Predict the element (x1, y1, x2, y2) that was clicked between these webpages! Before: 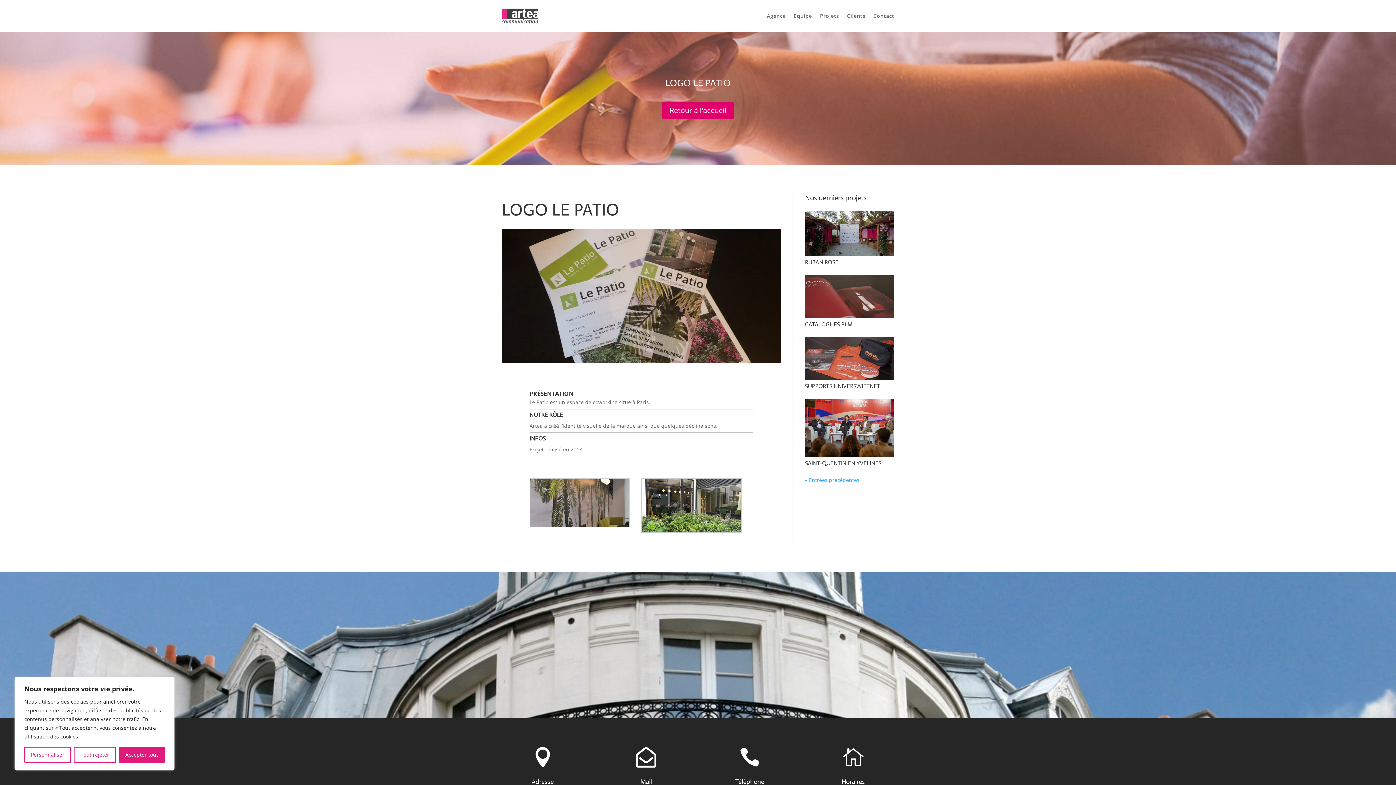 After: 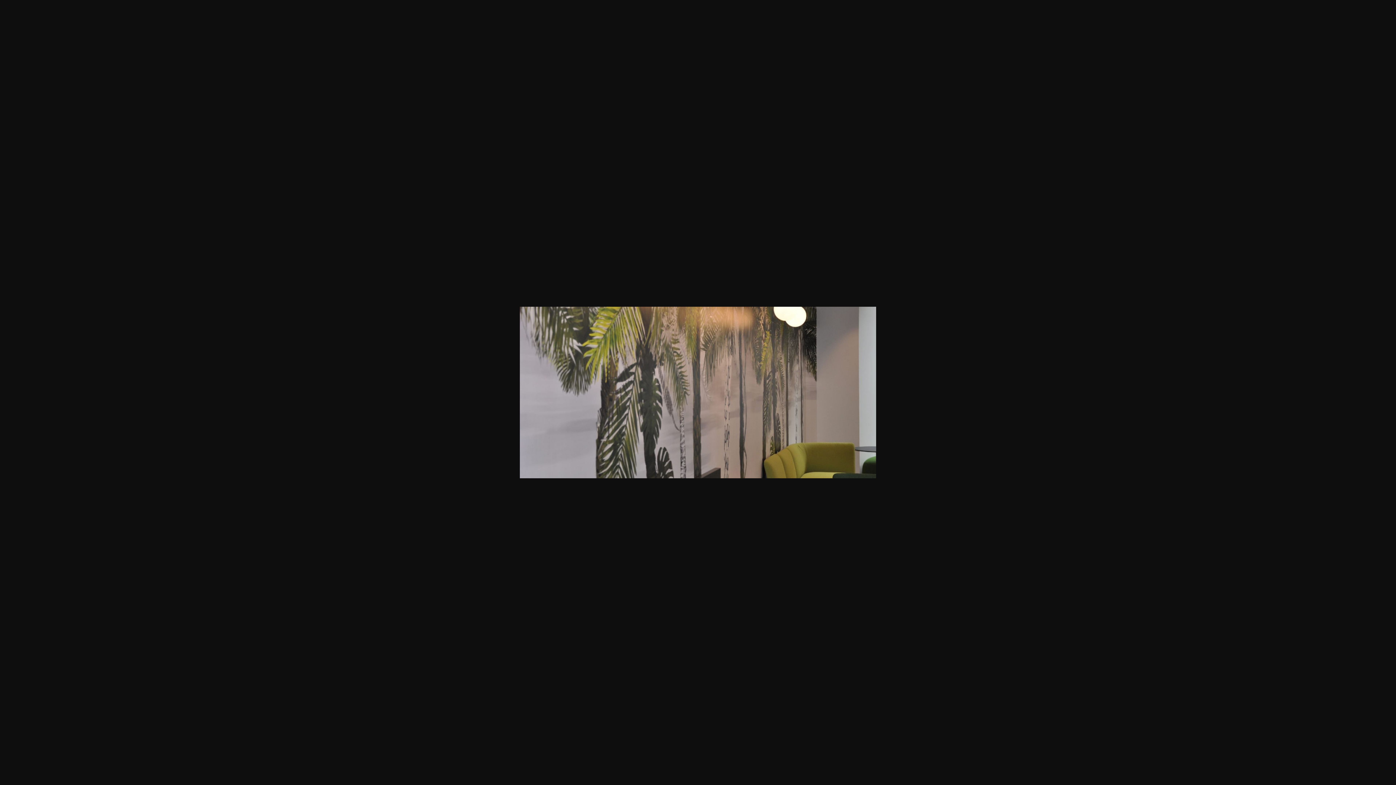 Action: bbox: (529, 478, 630, 529)